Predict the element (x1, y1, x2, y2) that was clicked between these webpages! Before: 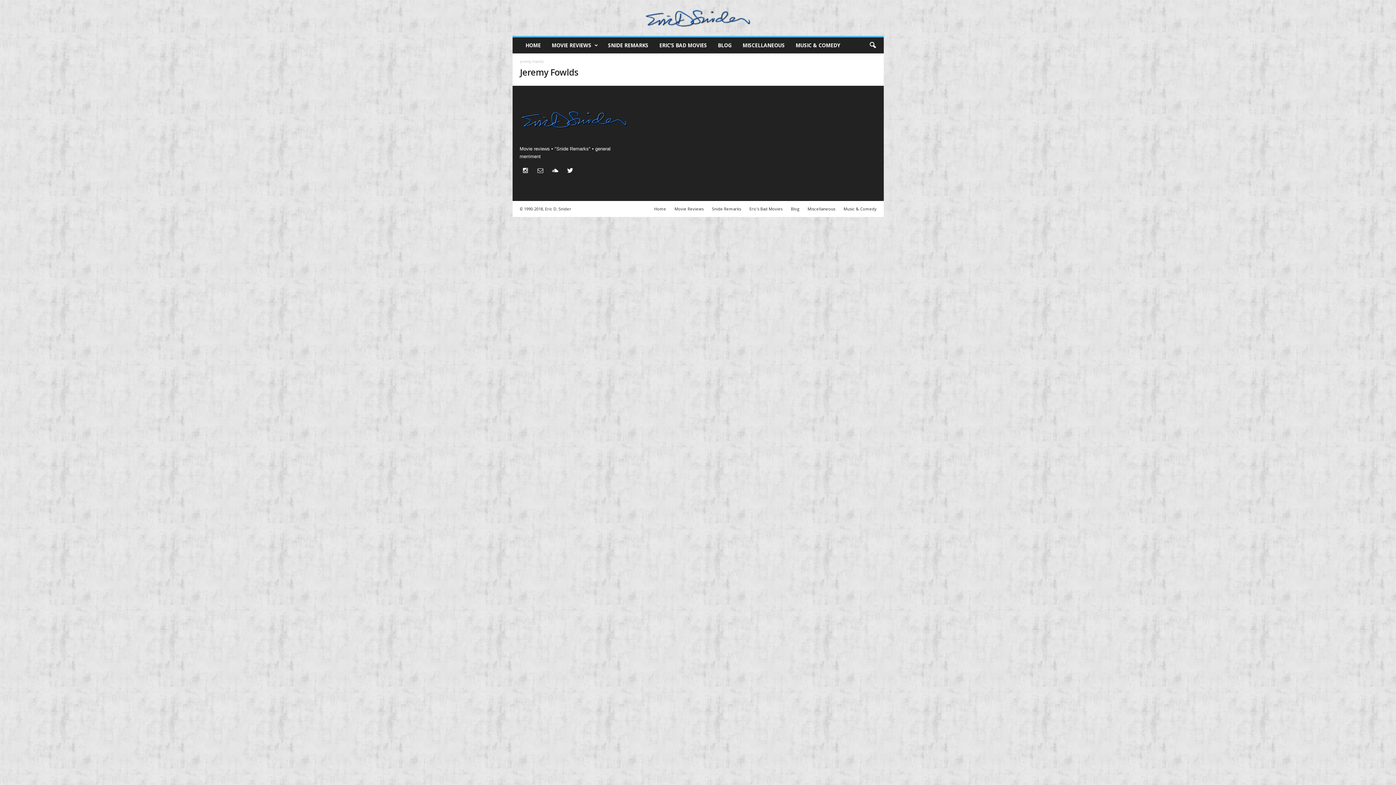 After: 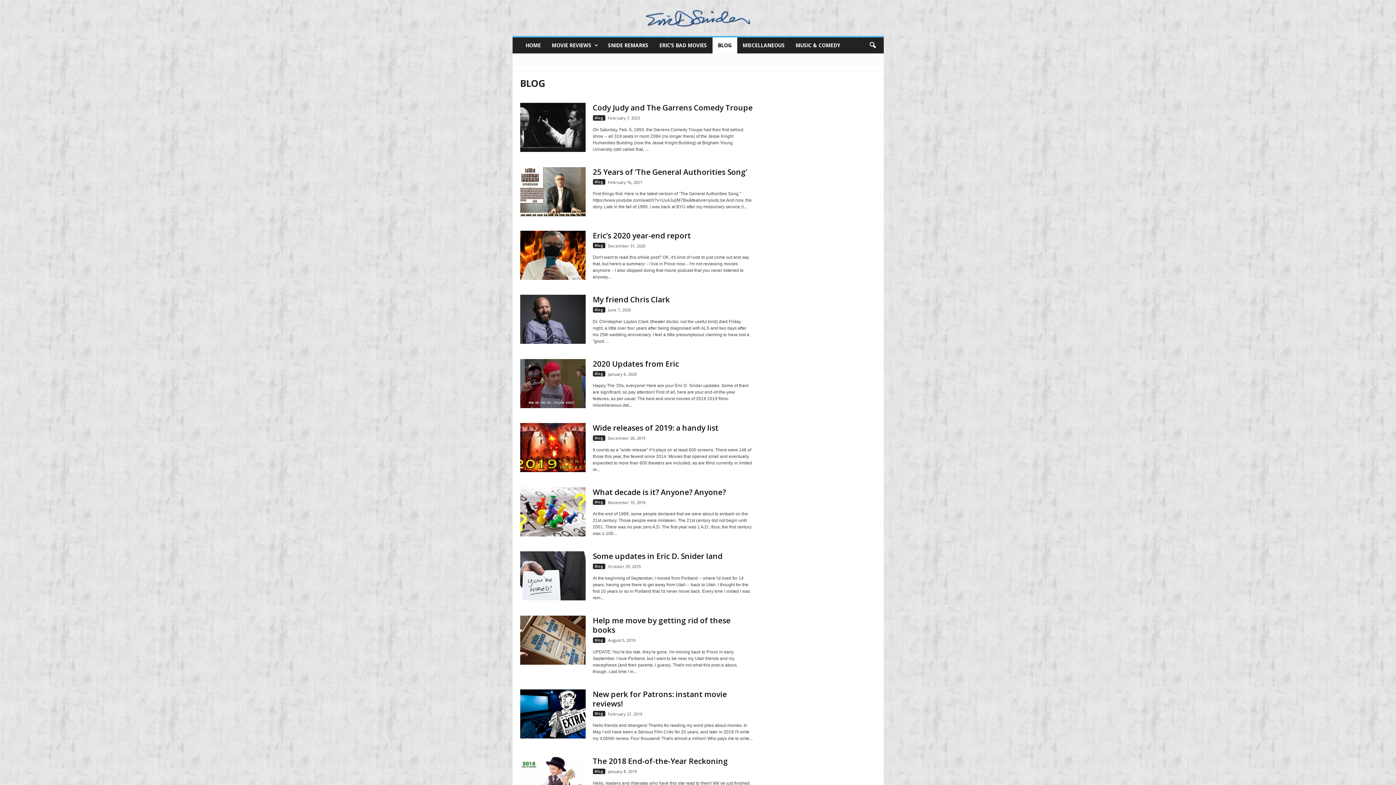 Action: label: Blog bbox: (787, 206, 803, 211)